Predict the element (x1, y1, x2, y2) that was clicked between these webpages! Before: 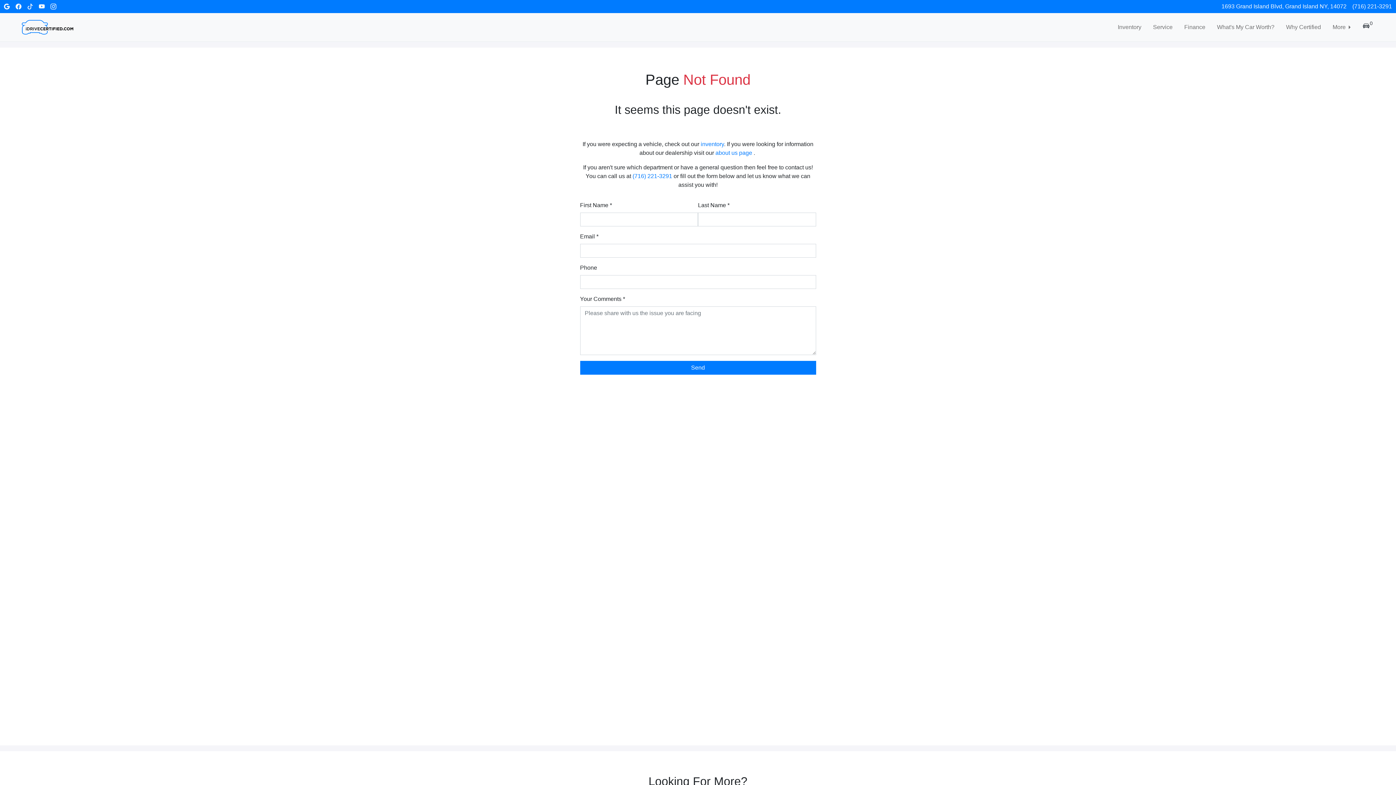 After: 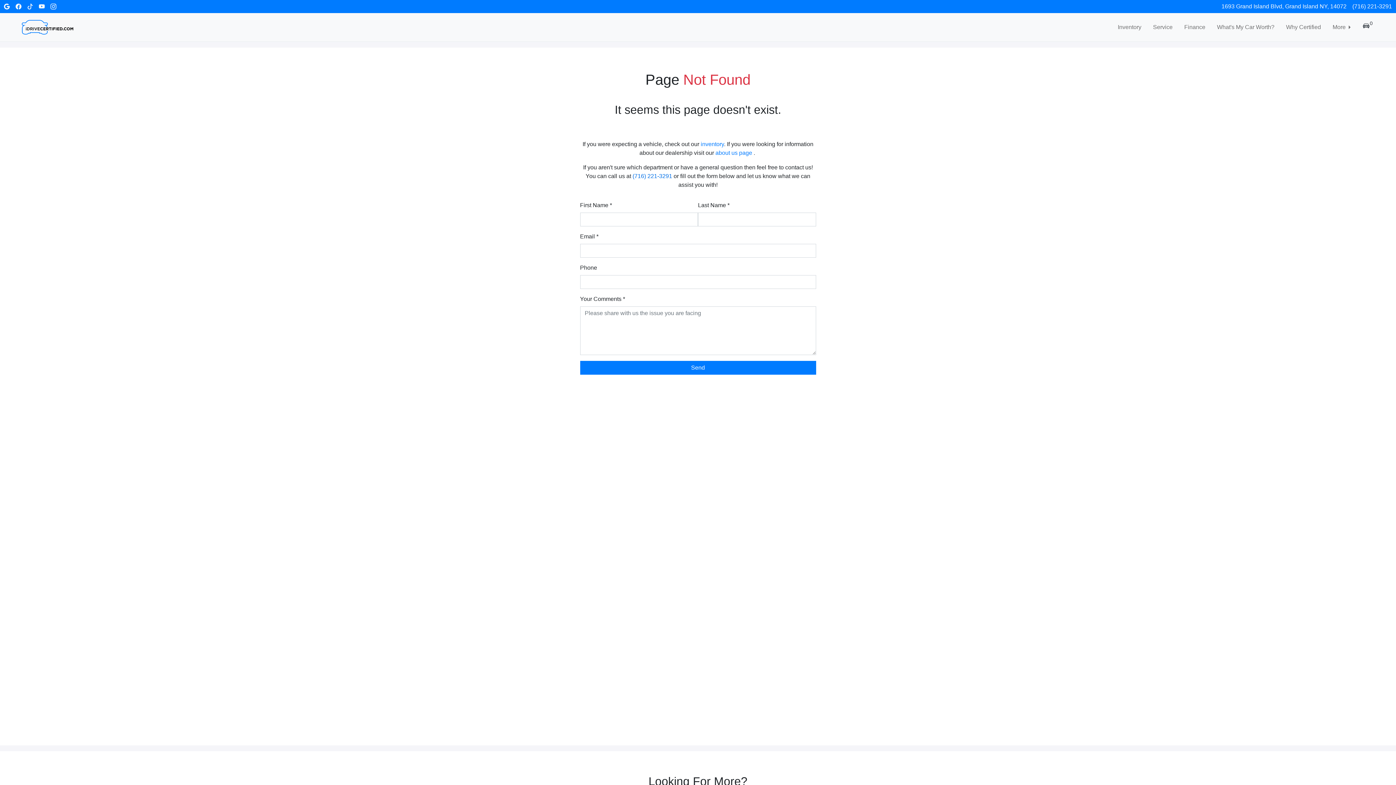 Action: bbox: (632, 173, 672, 179) label: (716) 221-3291